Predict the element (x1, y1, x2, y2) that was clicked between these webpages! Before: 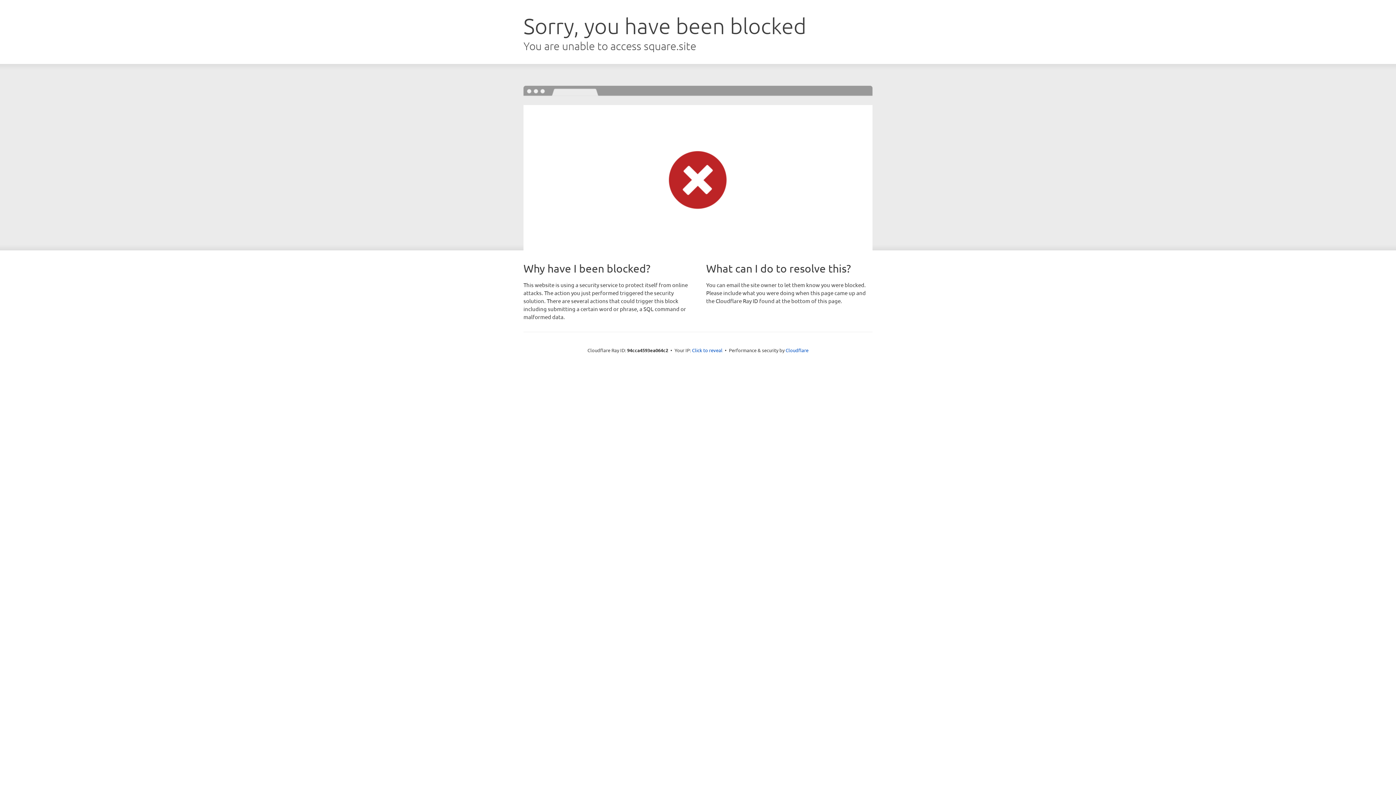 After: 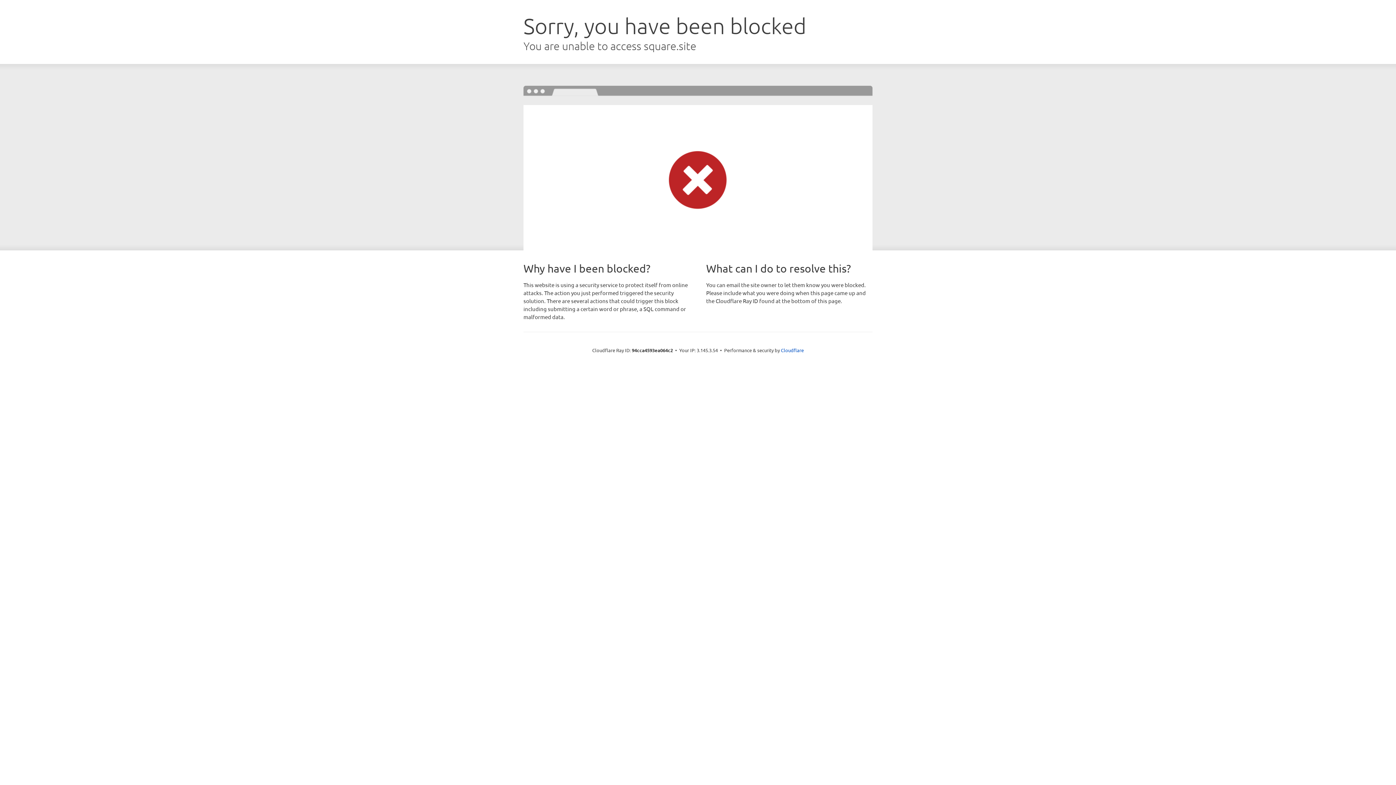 Action: bbox: (692, 346, 722, 353) label: Click to reveal